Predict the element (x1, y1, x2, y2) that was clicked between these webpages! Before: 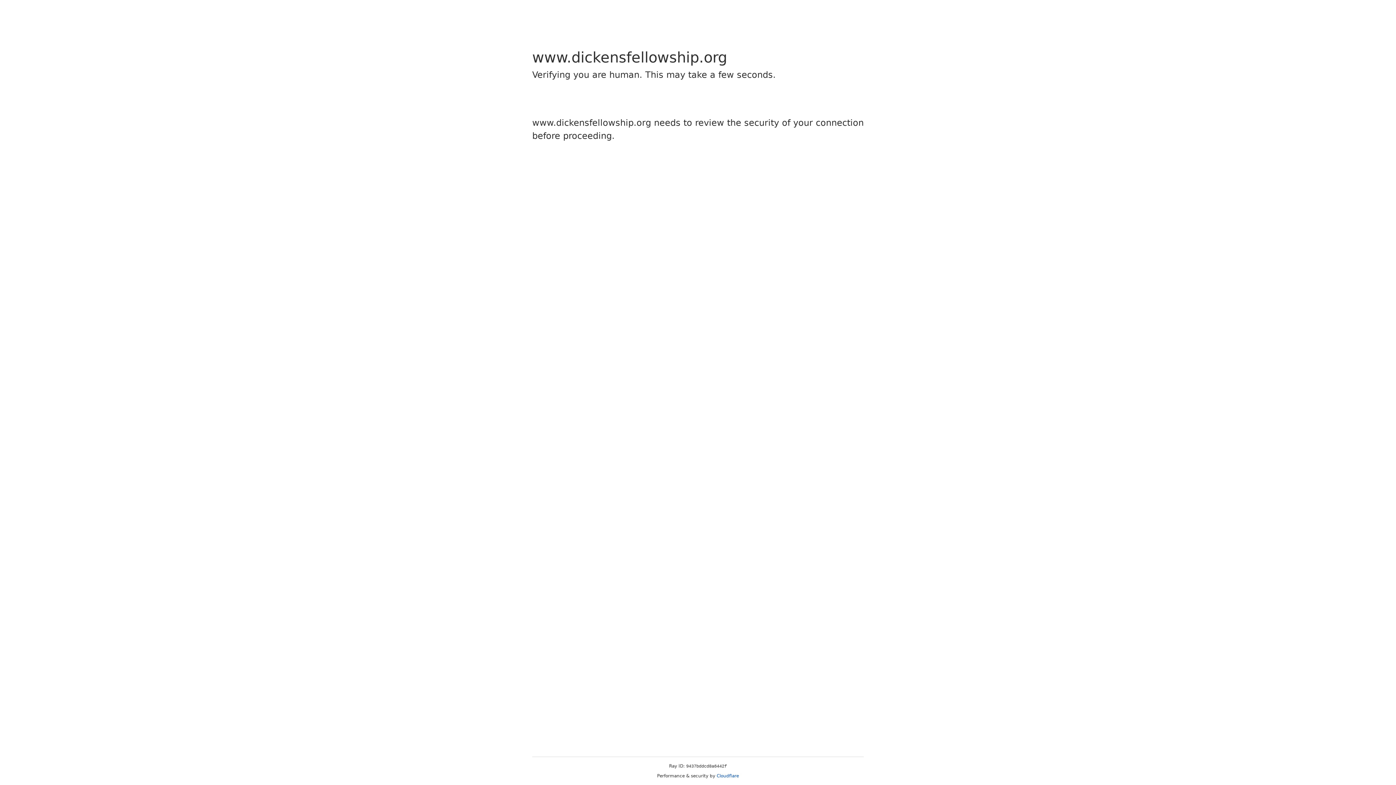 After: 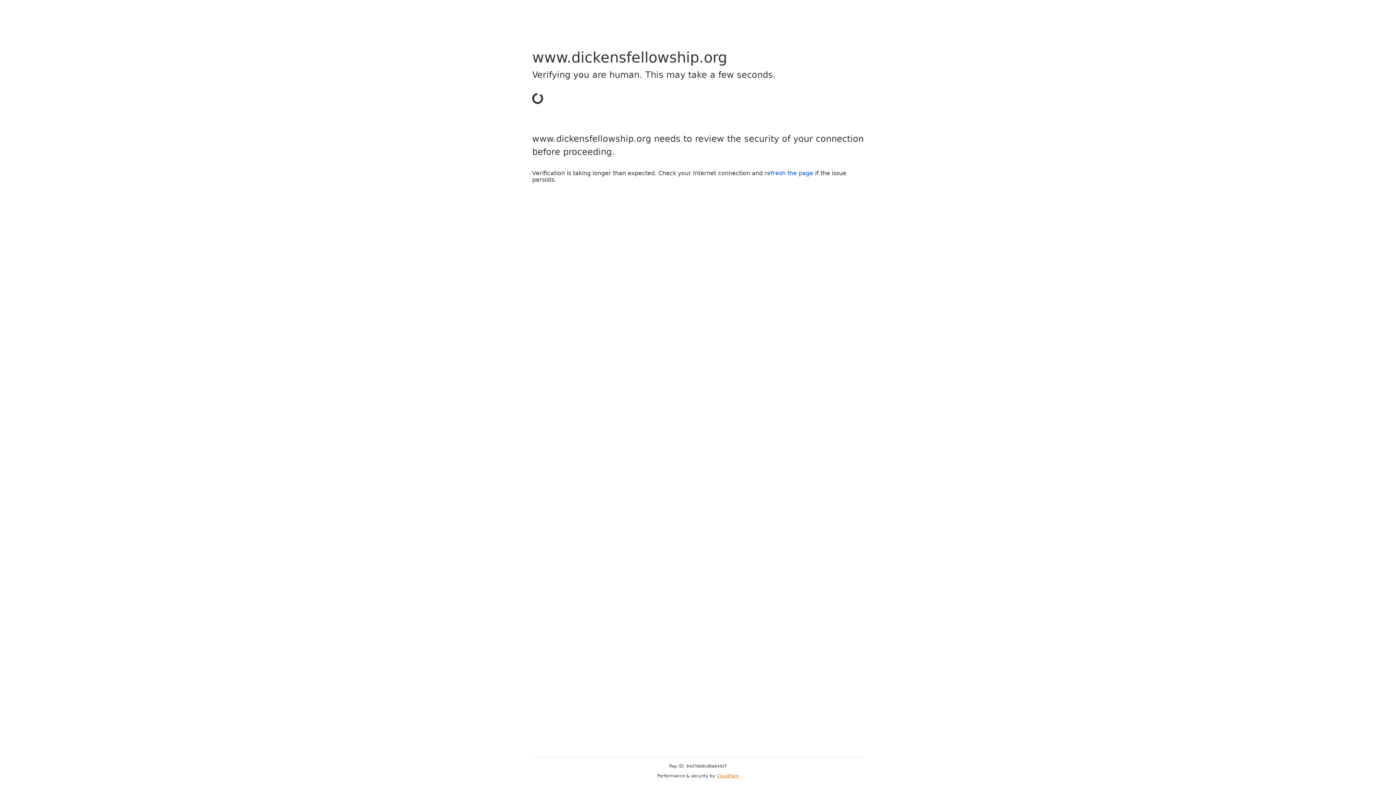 Action: bbox: (716, 773, 739, 778) label: Cloudflare